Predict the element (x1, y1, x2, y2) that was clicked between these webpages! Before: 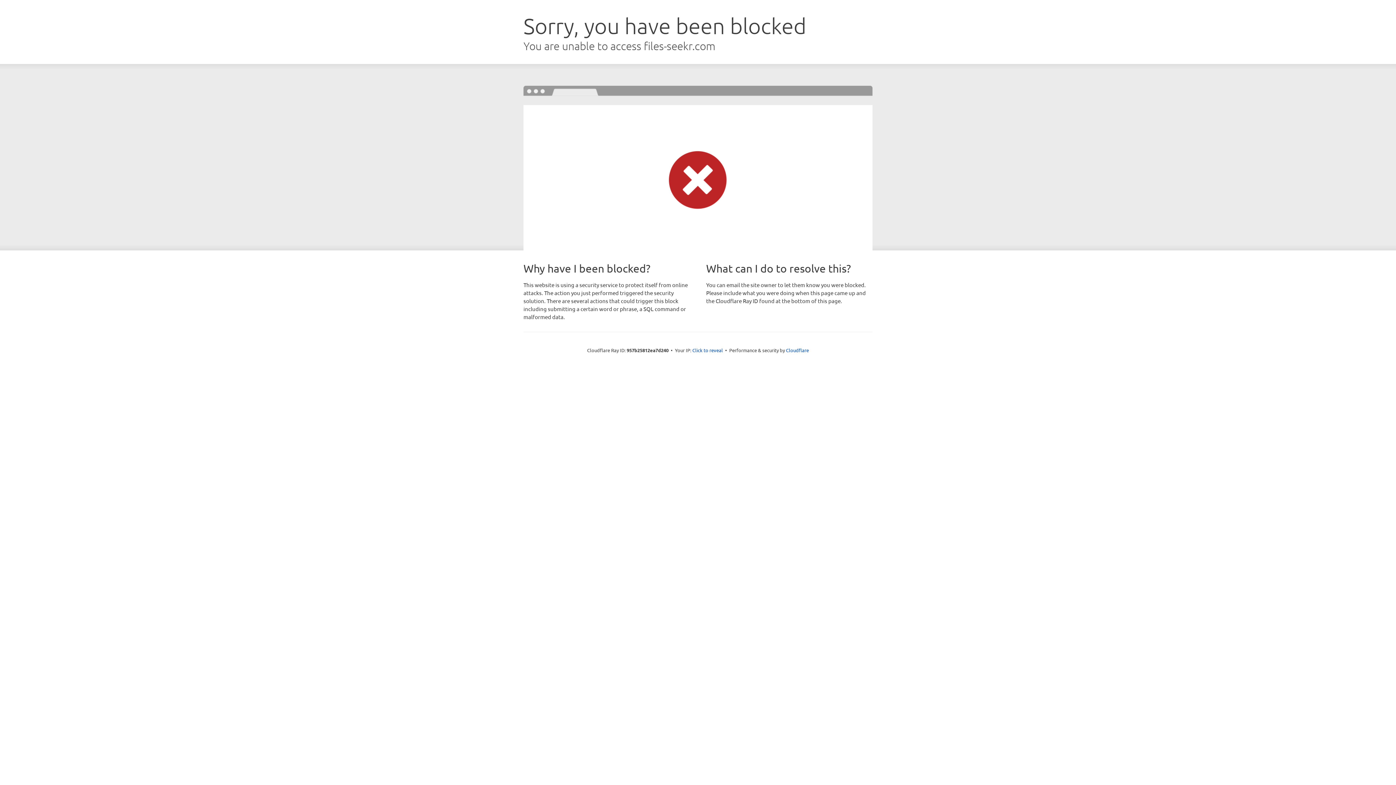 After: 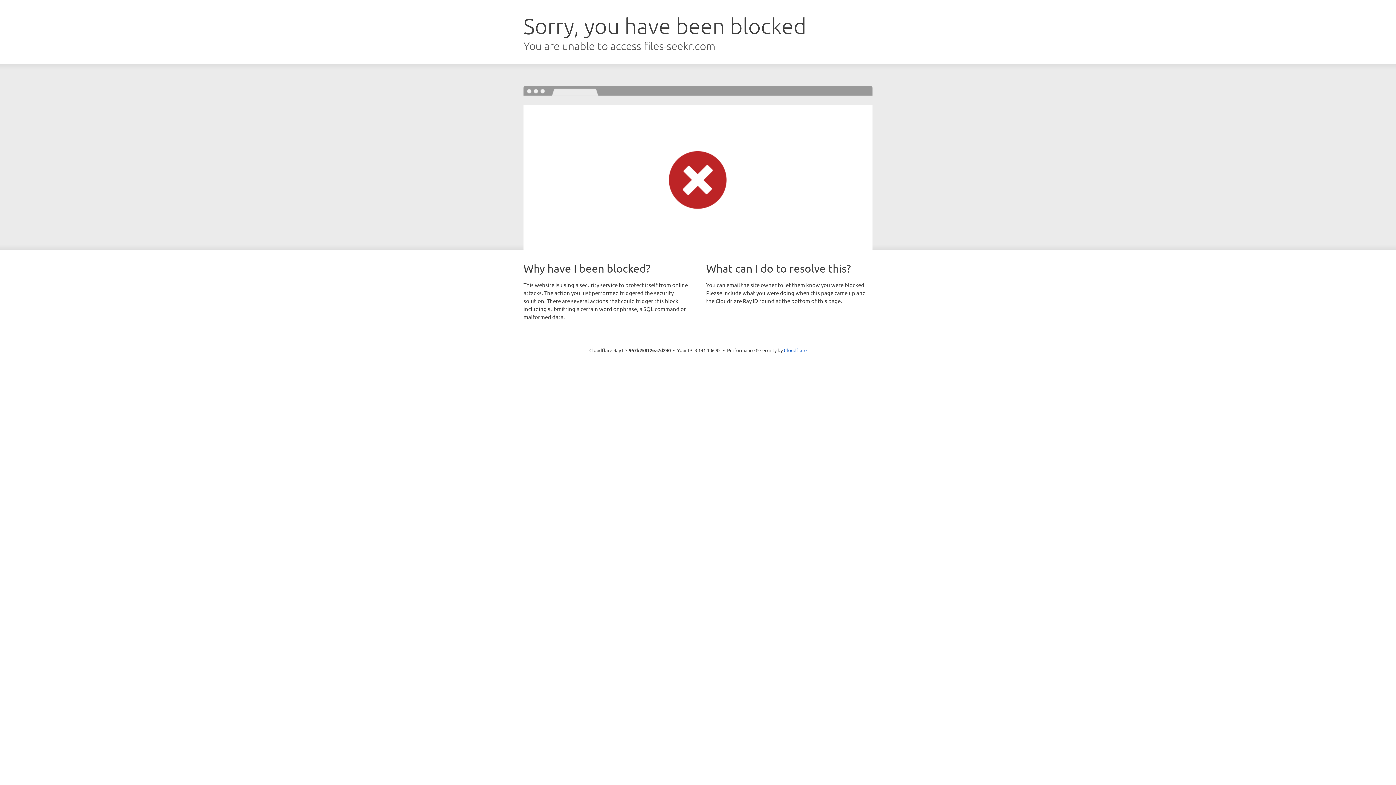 Action: bbox: (692, 346, 723, 353) label: Click to reveal